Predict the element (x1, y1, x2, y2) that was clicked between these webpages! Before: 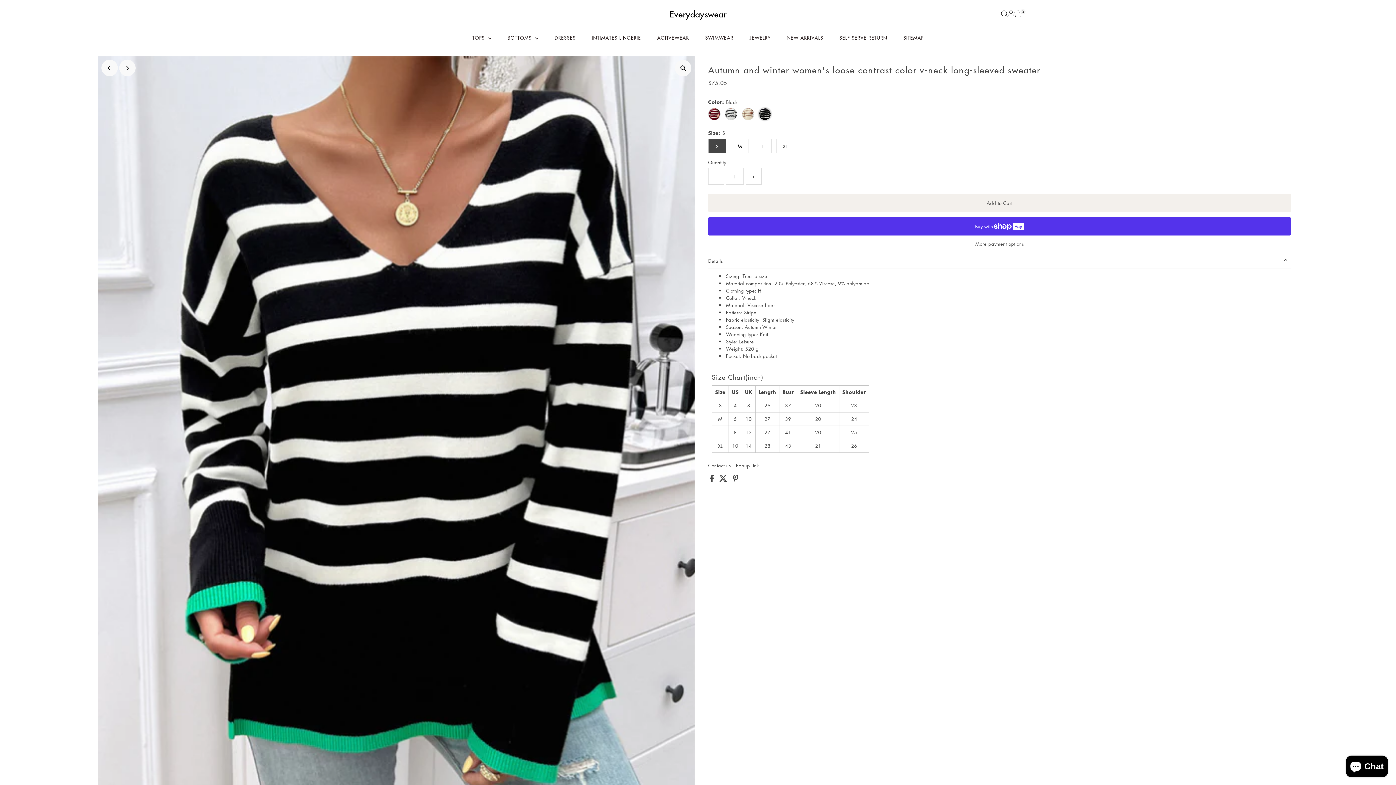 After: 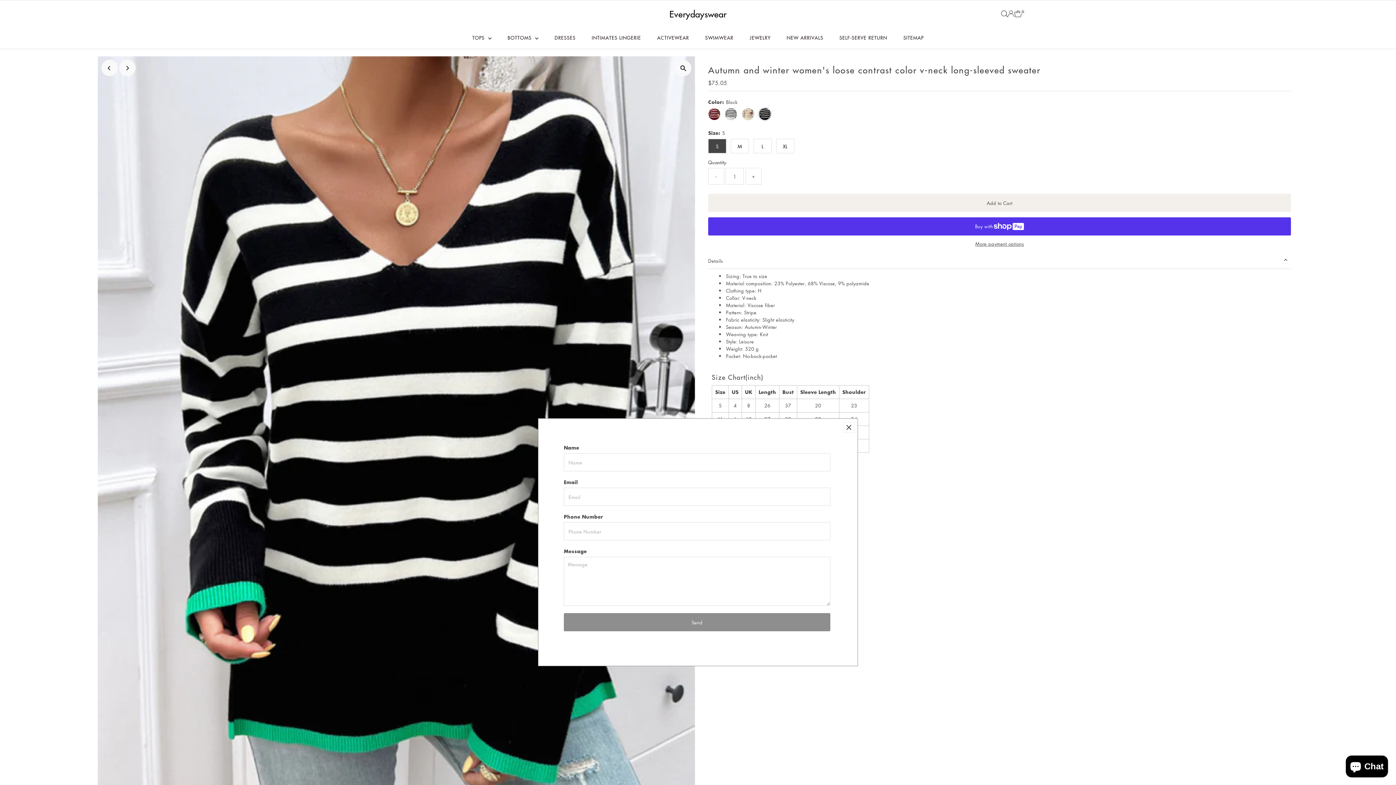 Action: bbox: (708, 463, 730, 468) label: Contact us